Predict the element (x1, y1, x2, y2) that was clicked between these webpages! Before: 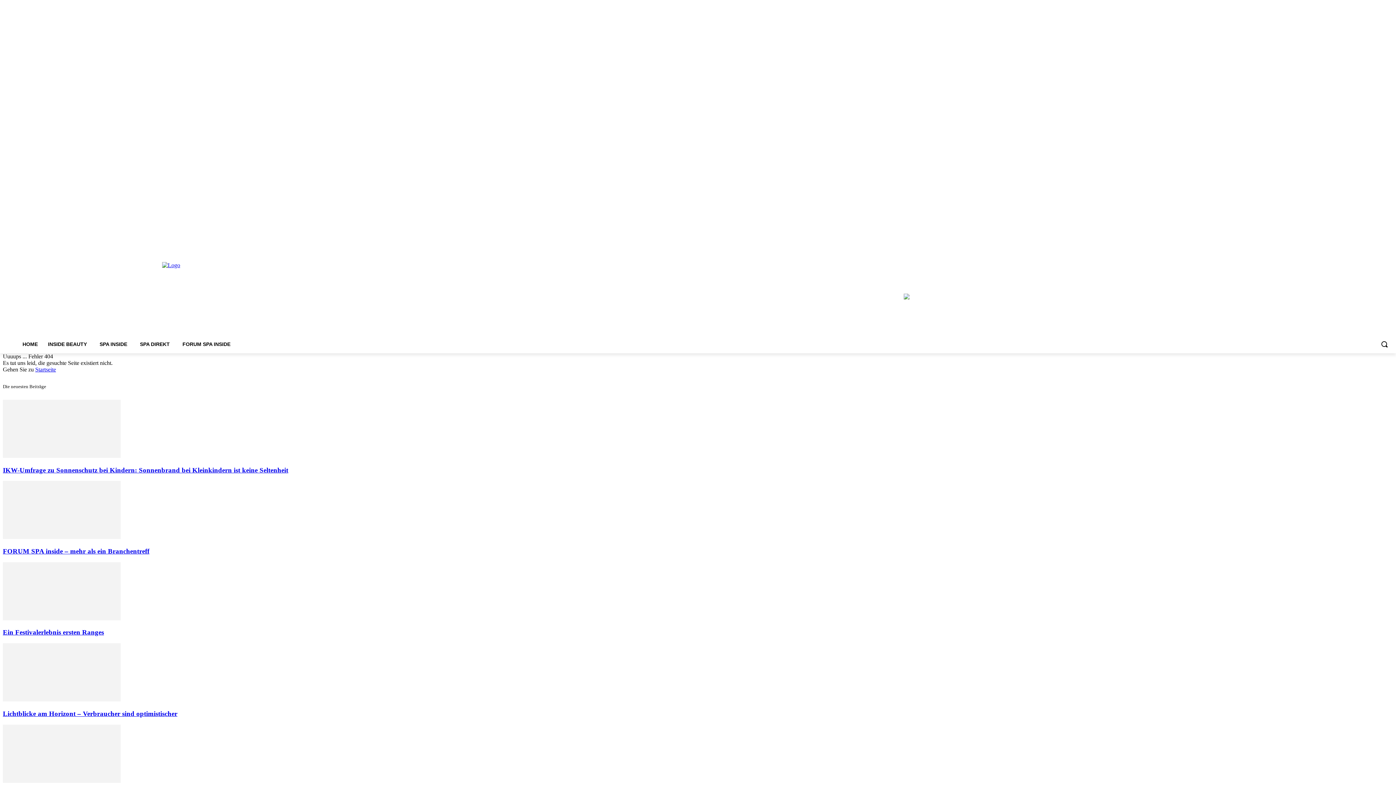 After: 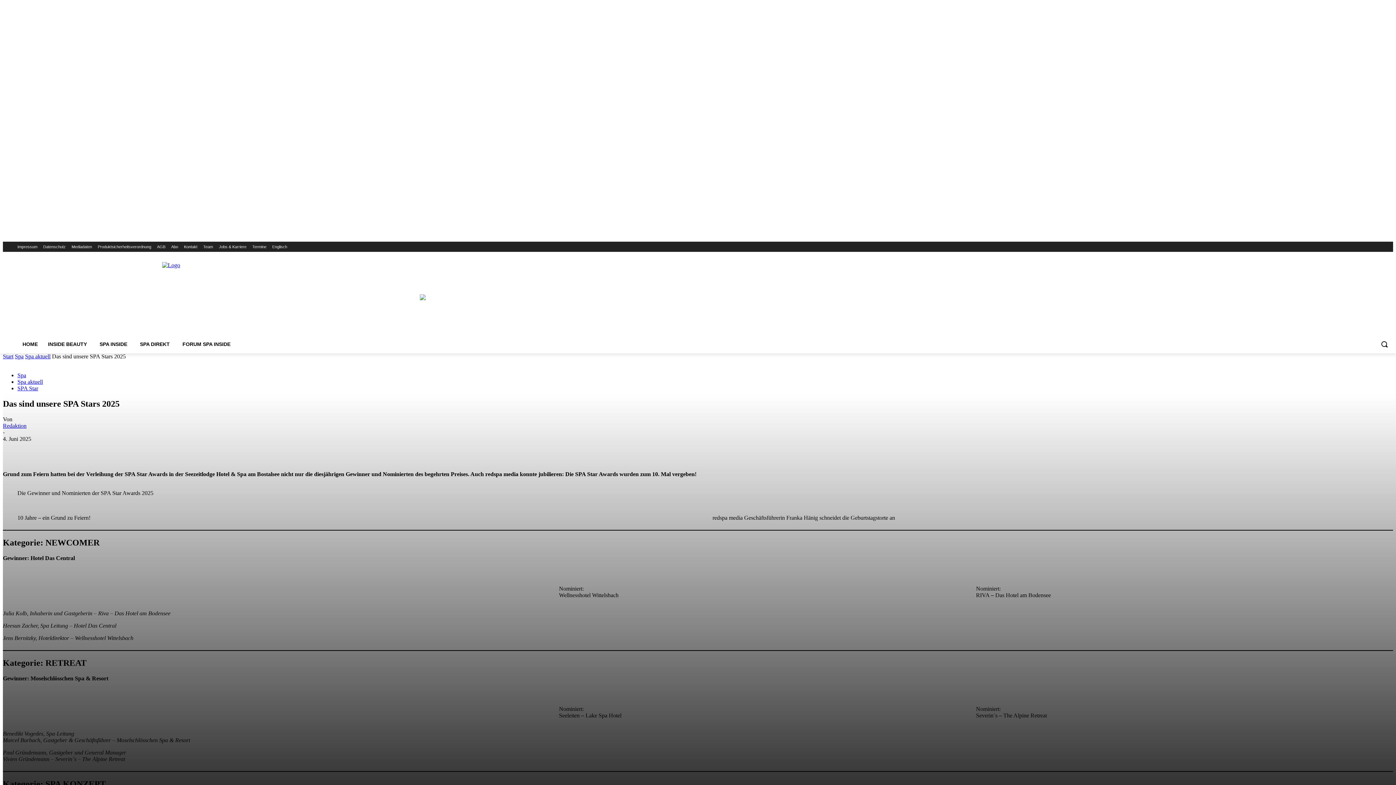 Action: bbox: (2, 778, 120, 784)